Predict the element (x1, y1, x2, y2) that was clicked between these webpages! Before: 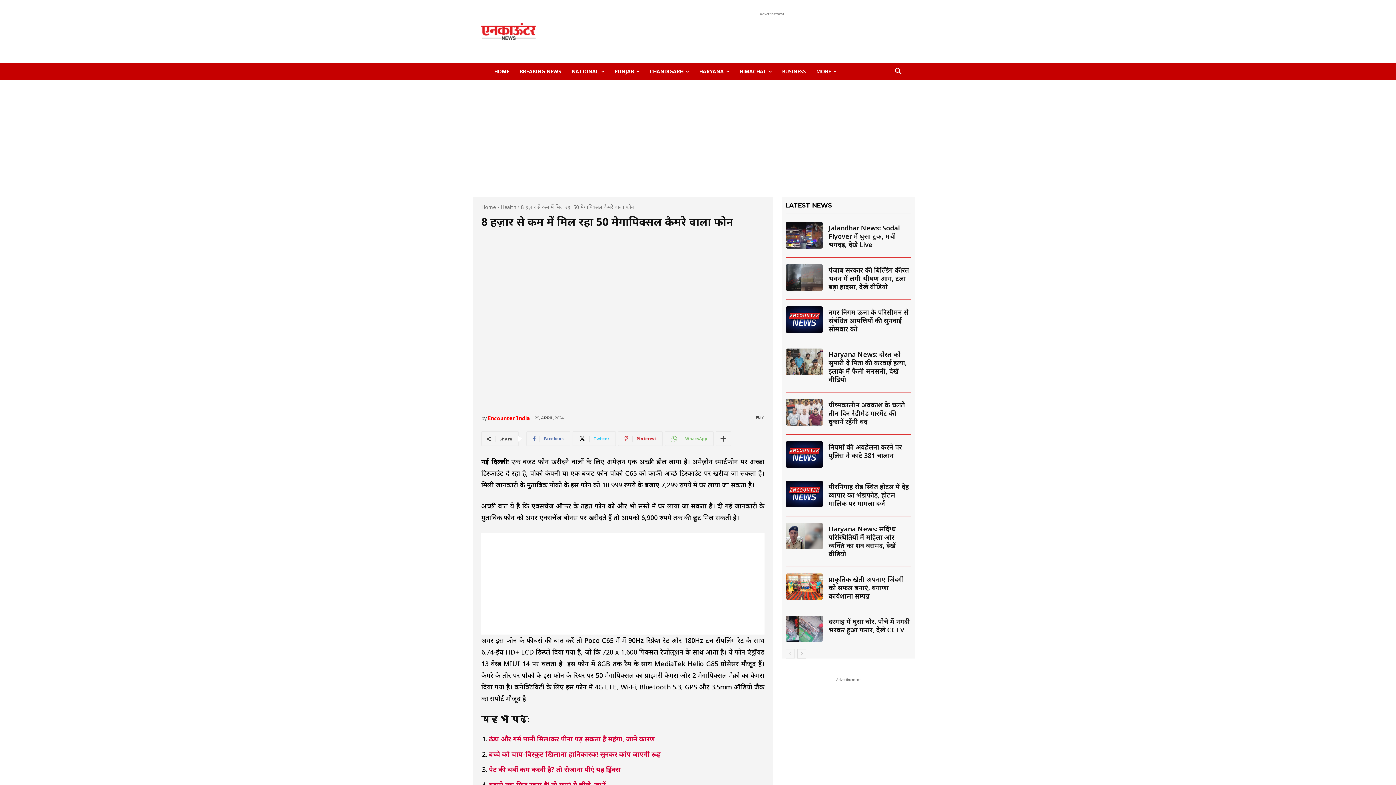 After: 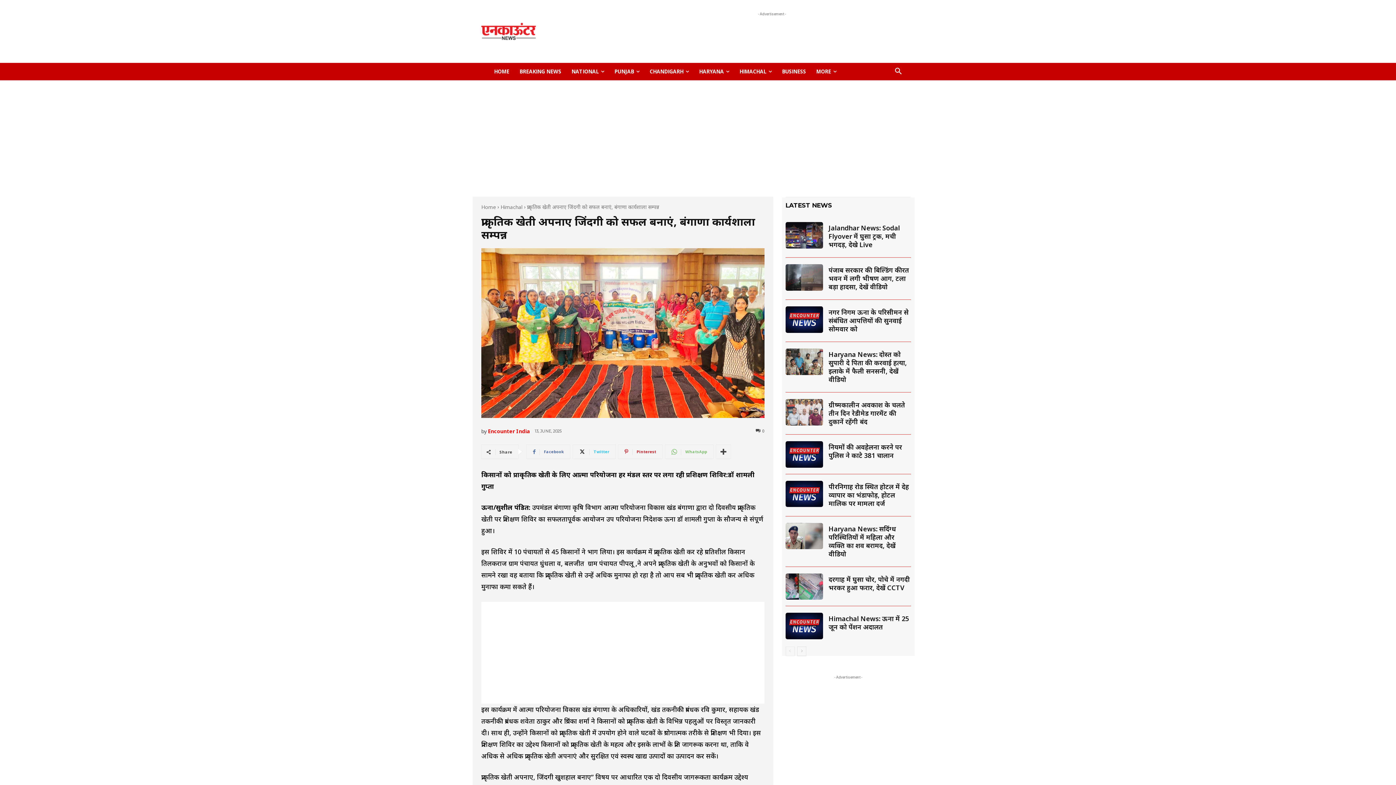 Action: bbox: (828, 575, 904, 600) label: प्राकृतिक खेती अपनाए जिंदगी को सफल बनाएं, बंगाणा कार्यशाला सम्पन्न